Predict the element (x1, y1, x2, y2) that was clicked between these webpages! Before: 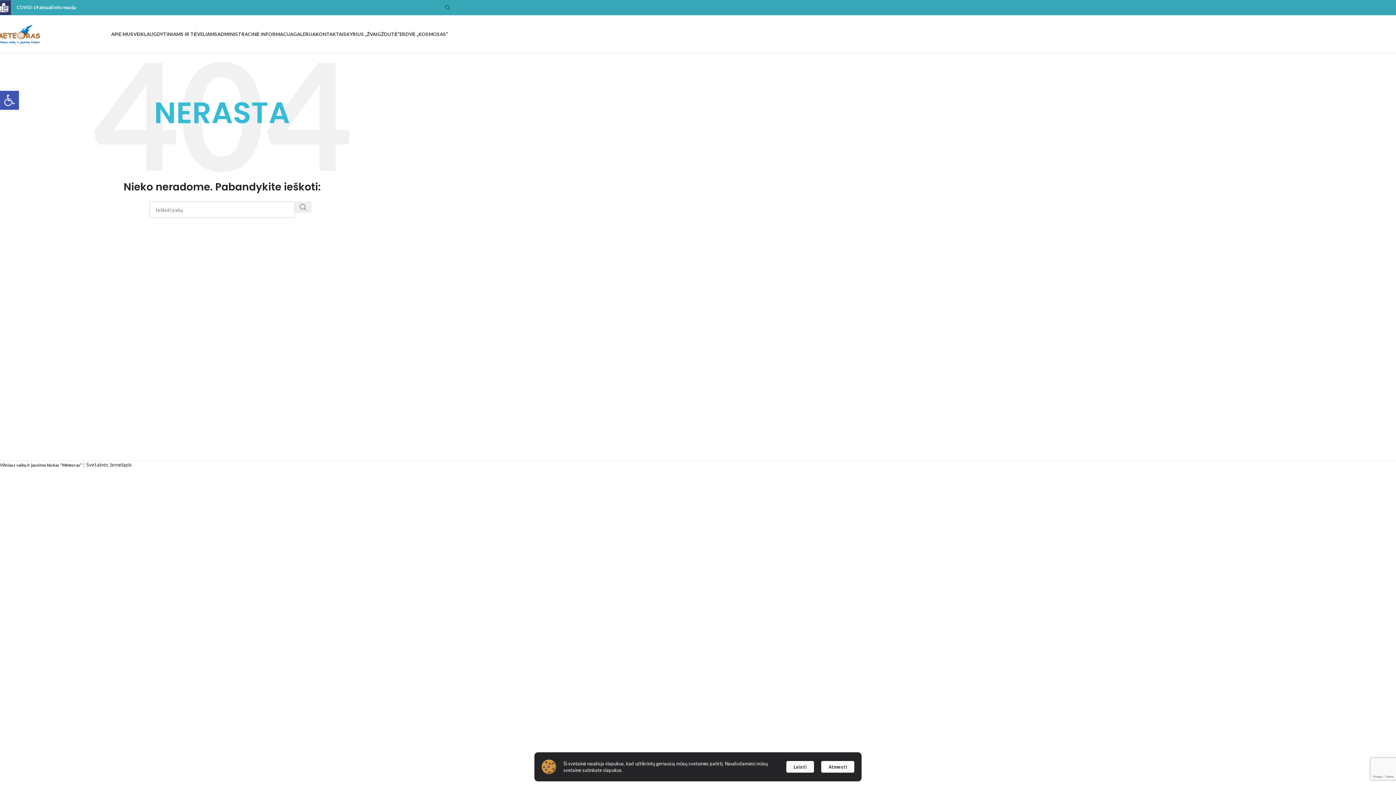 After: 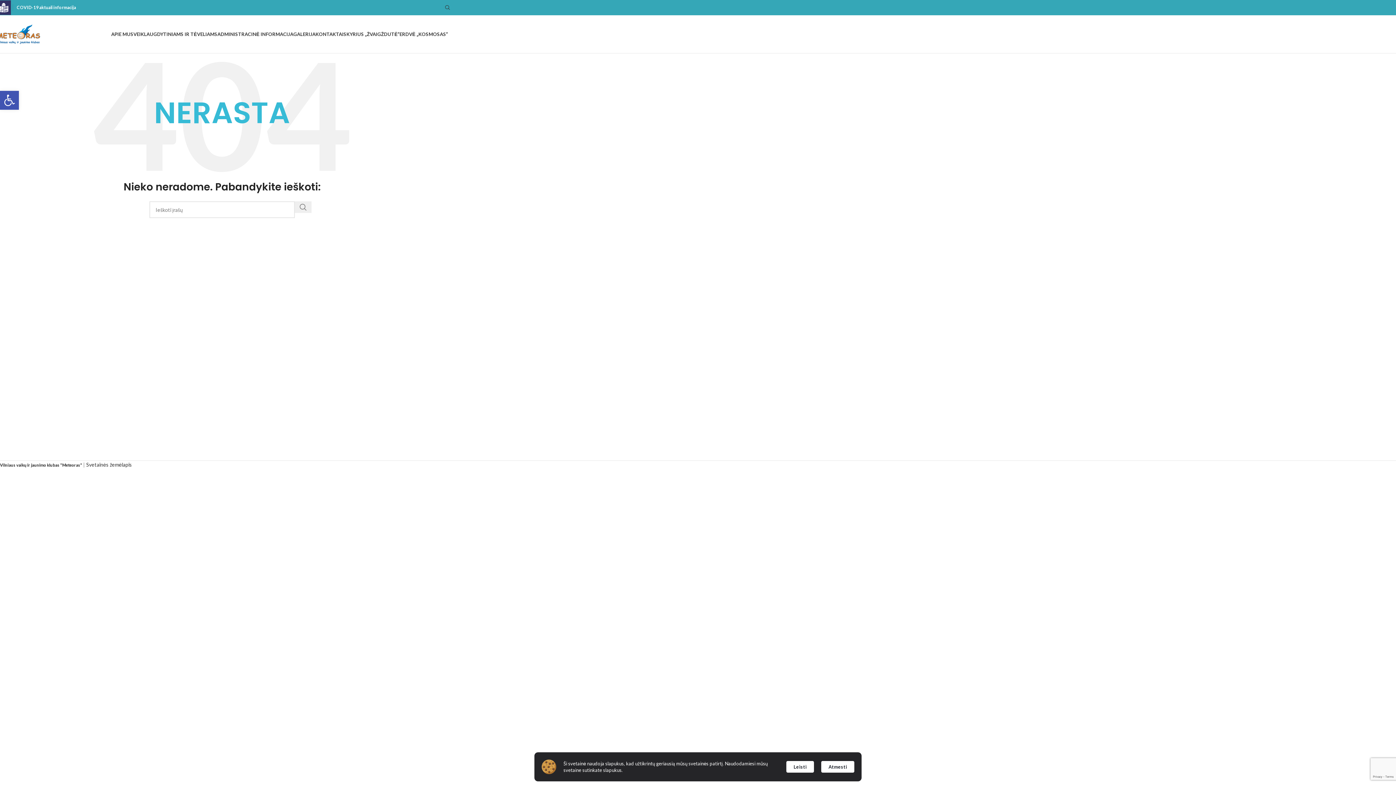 Action: bbox: (0, 462, 82, 467) label: Vilniaus vaikų ir jaunimo klubas "Meteoras"